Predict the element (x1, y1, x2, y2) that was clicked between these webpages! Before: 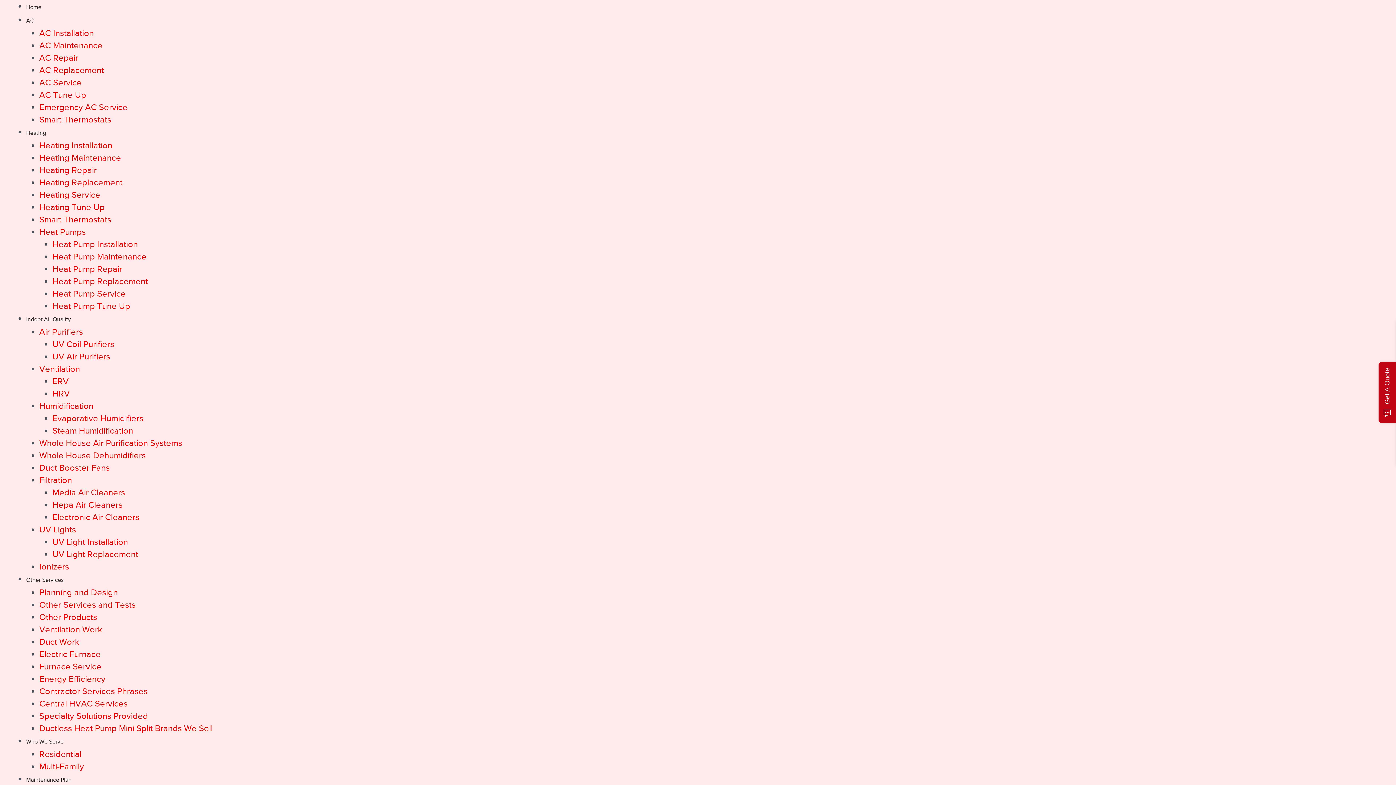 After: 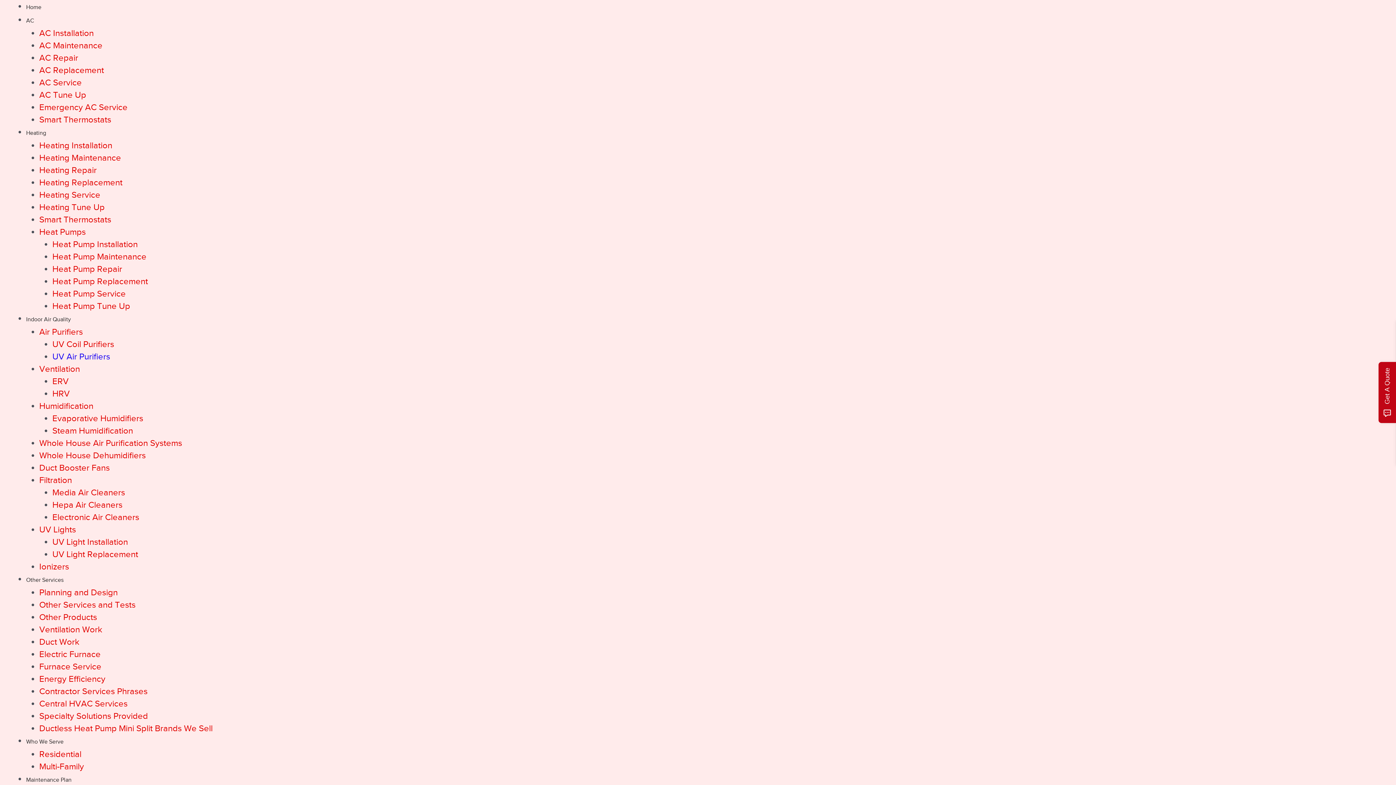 Action: bbox: (52, 352, 110, 361) label: UV Air Purifiers